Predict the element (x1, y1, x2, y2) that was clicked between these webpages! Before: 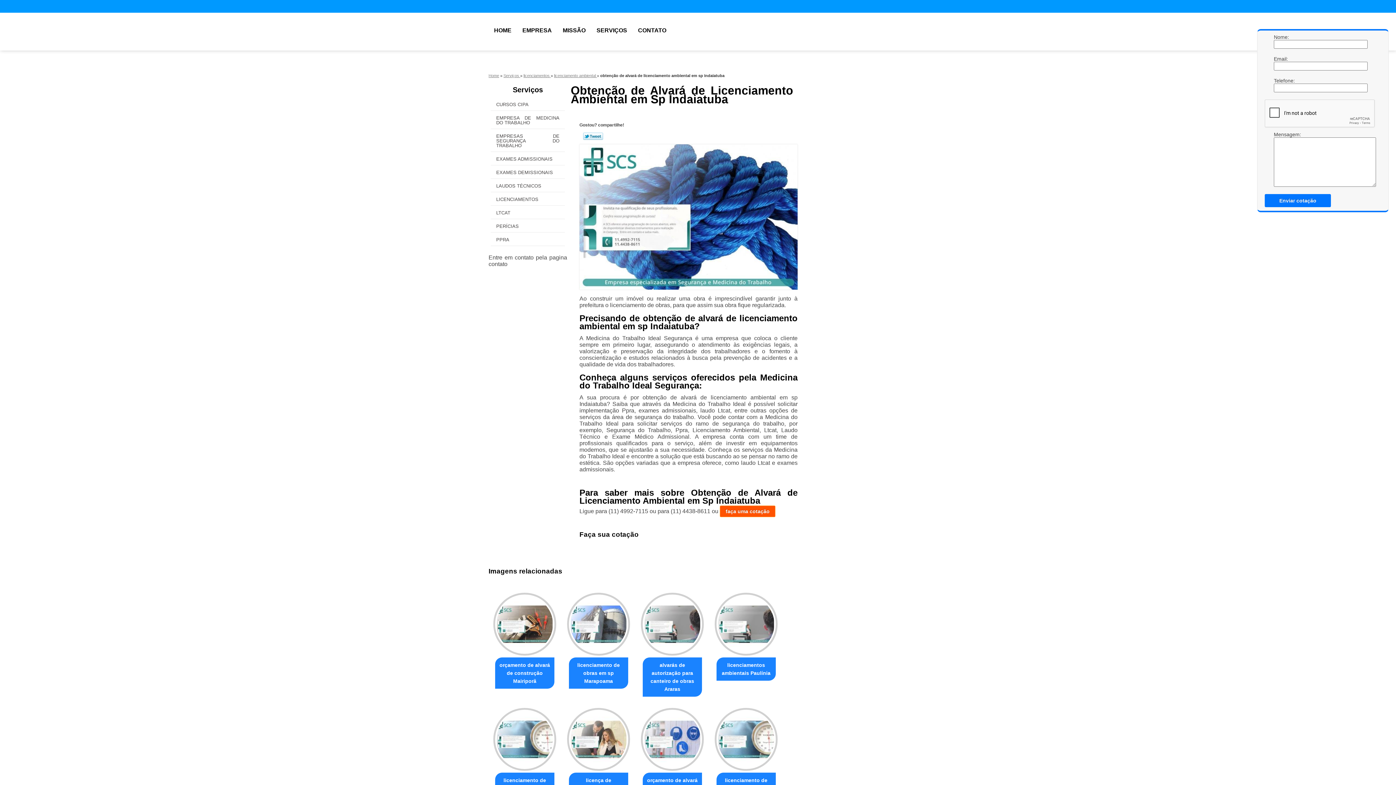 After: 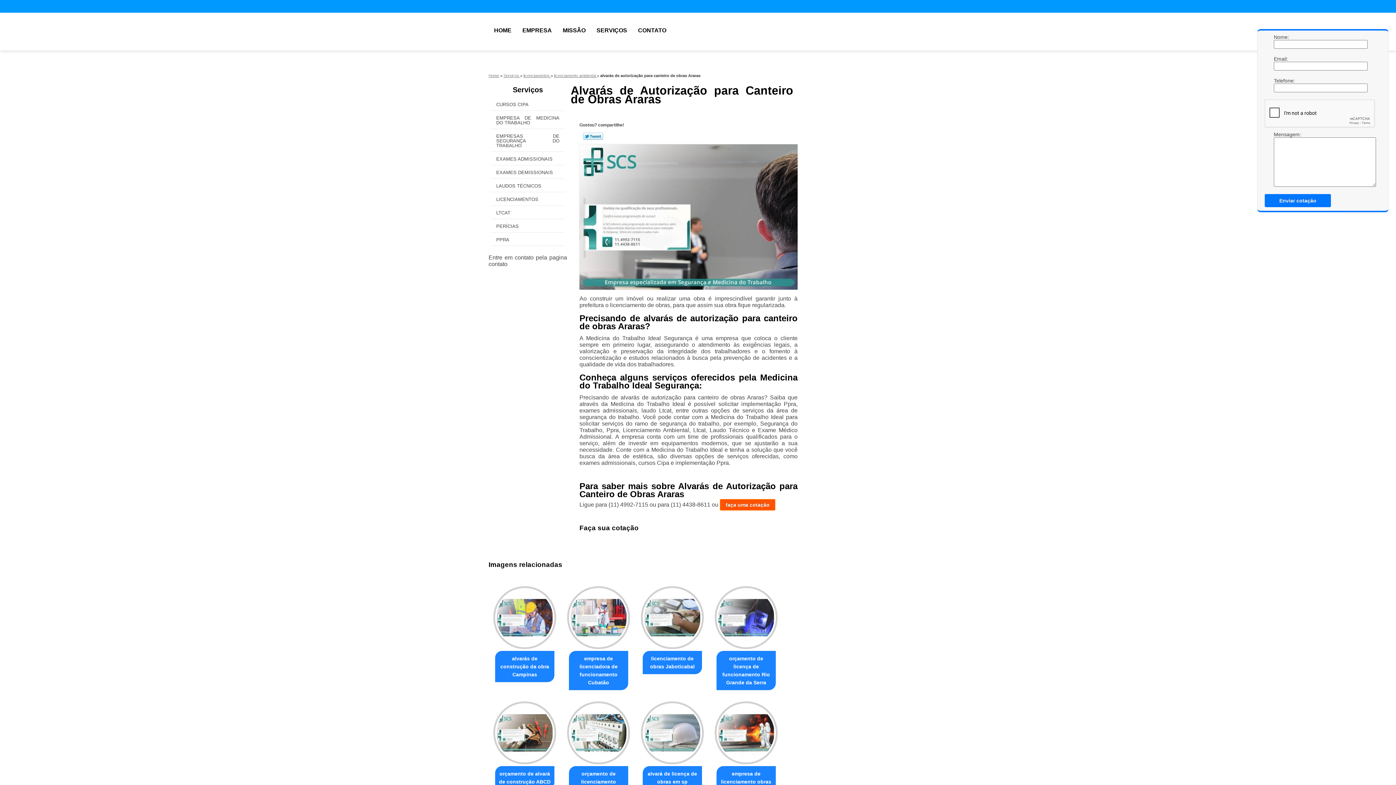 Action: bbox: (646, 661, 698, 693) label: alvarás de autorização para canteiro de obras Araras